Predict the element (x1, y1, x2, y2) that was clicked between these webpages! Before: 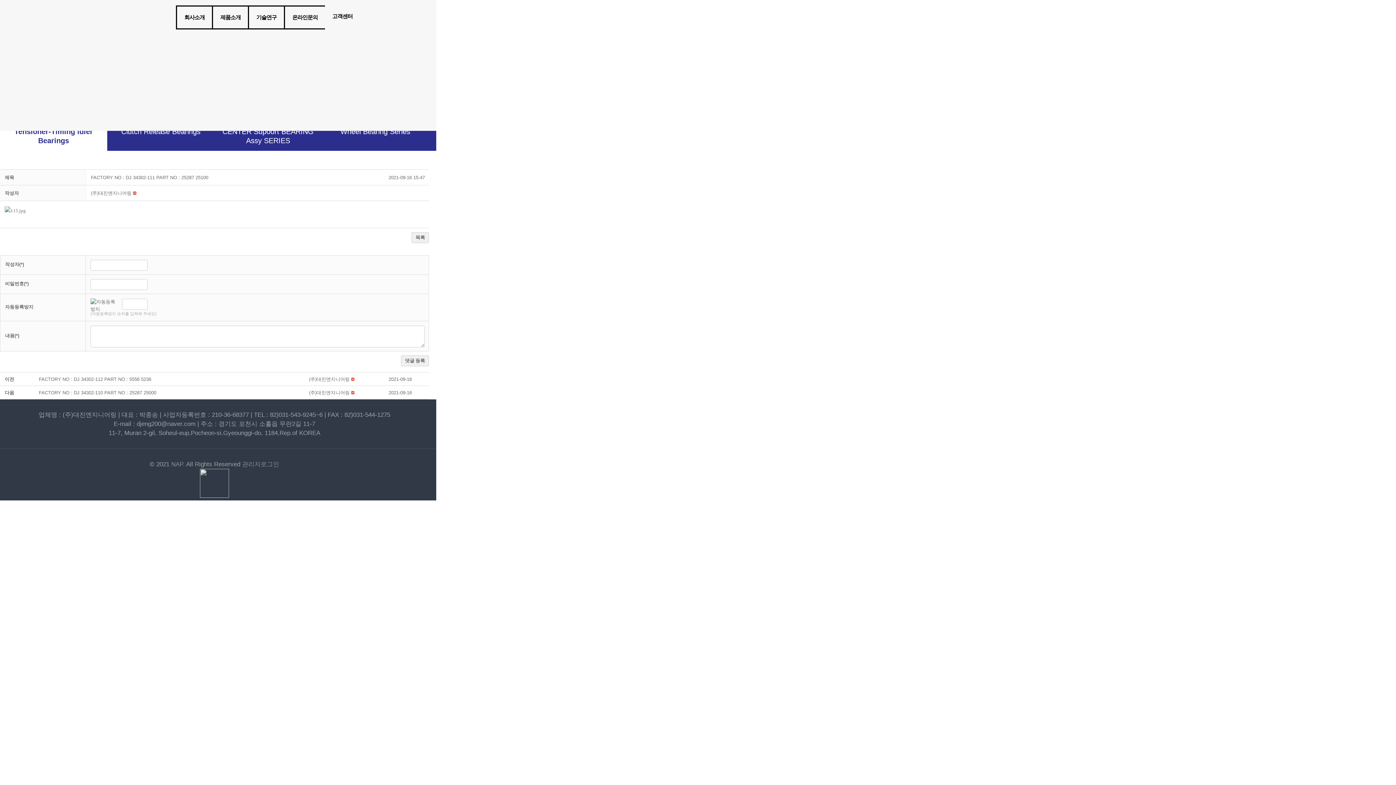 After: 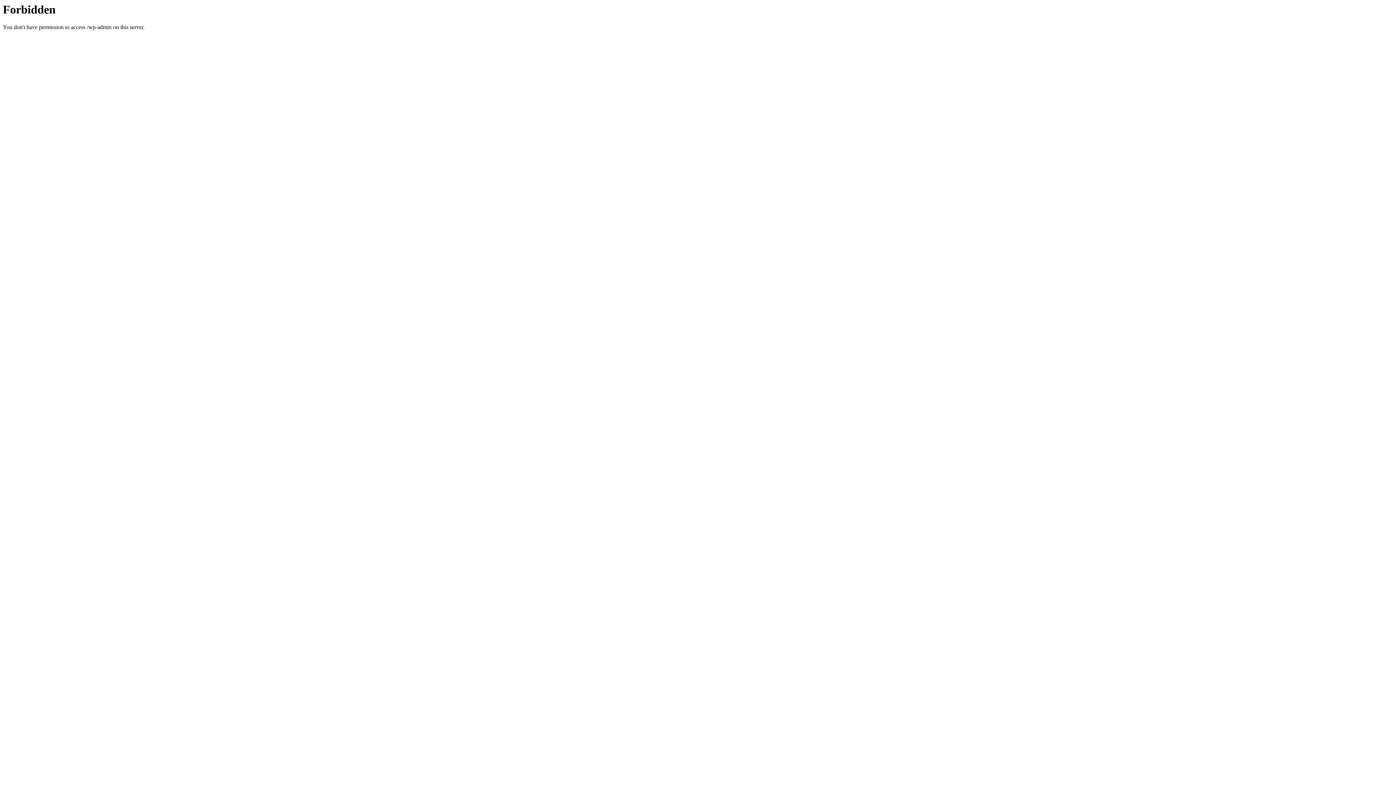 Action: bbox: (242, 461, 279, 468) label: 관리자로그인